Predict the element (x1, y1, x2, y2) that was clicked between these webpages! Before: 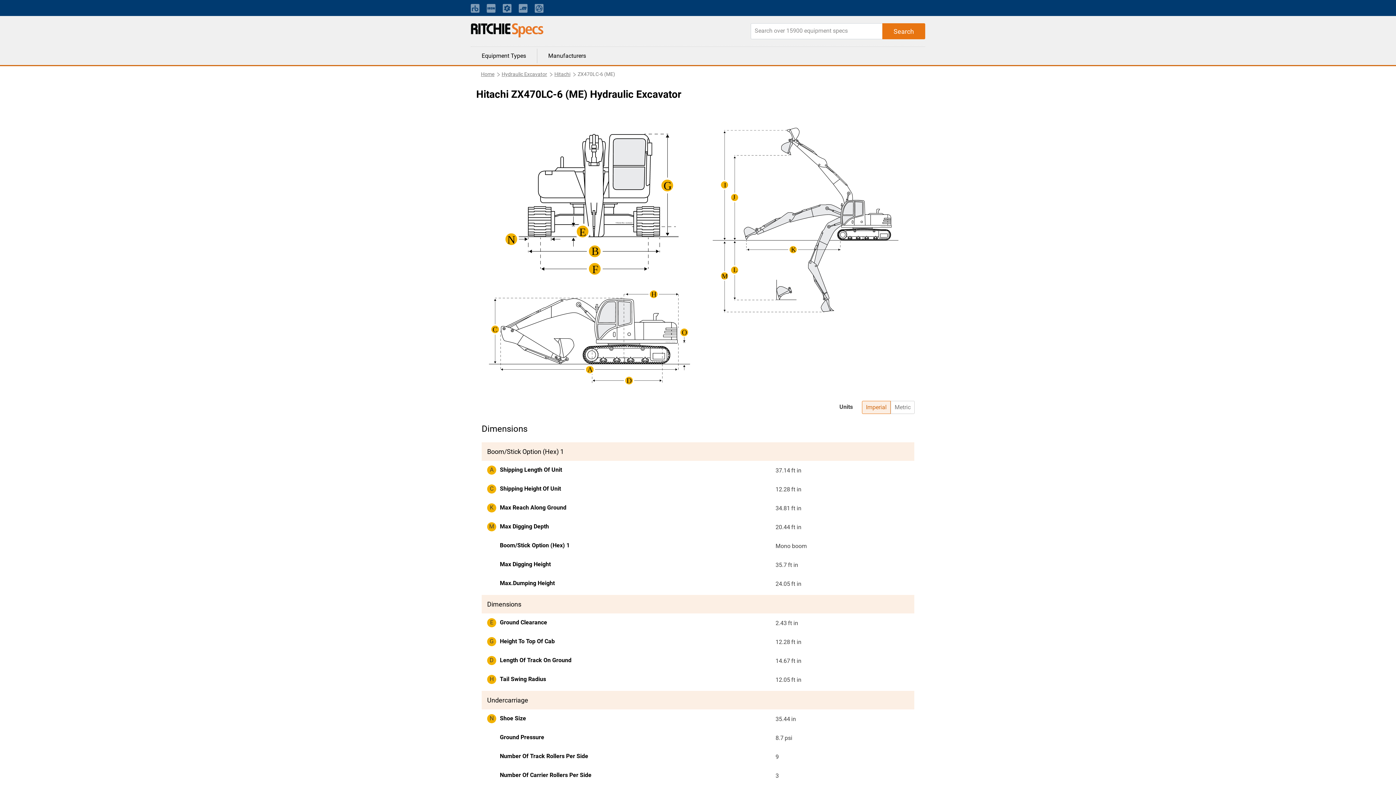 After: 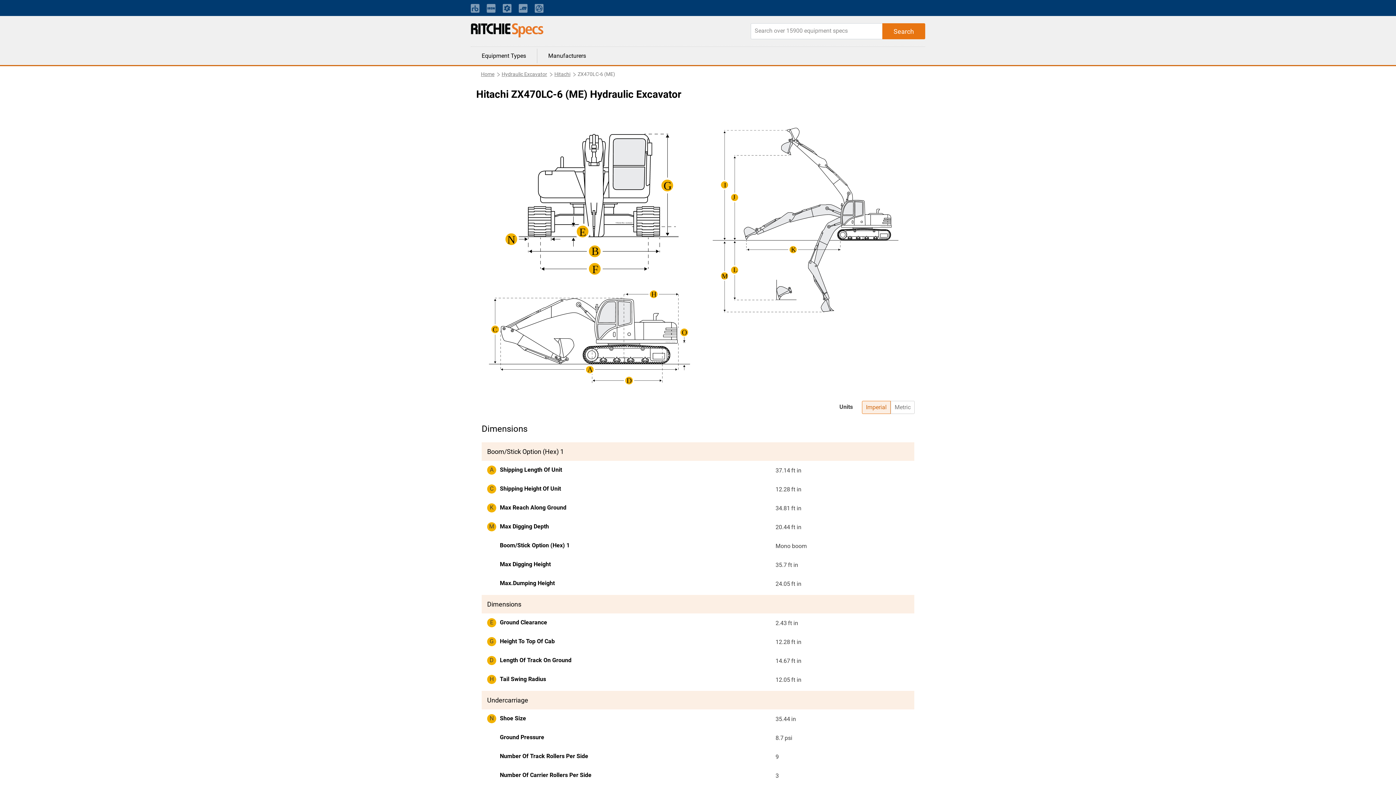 Action: bbox: (518, 0, 527, 16)